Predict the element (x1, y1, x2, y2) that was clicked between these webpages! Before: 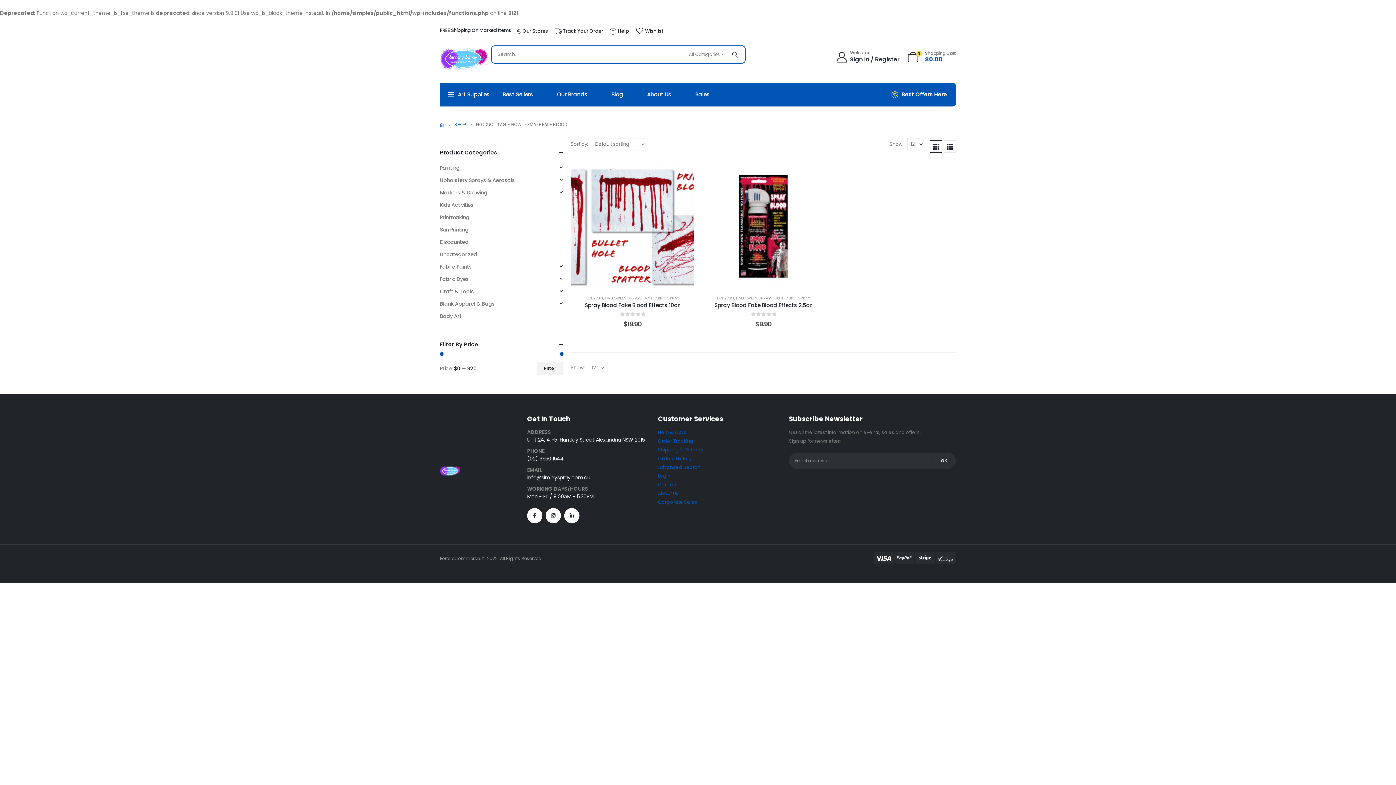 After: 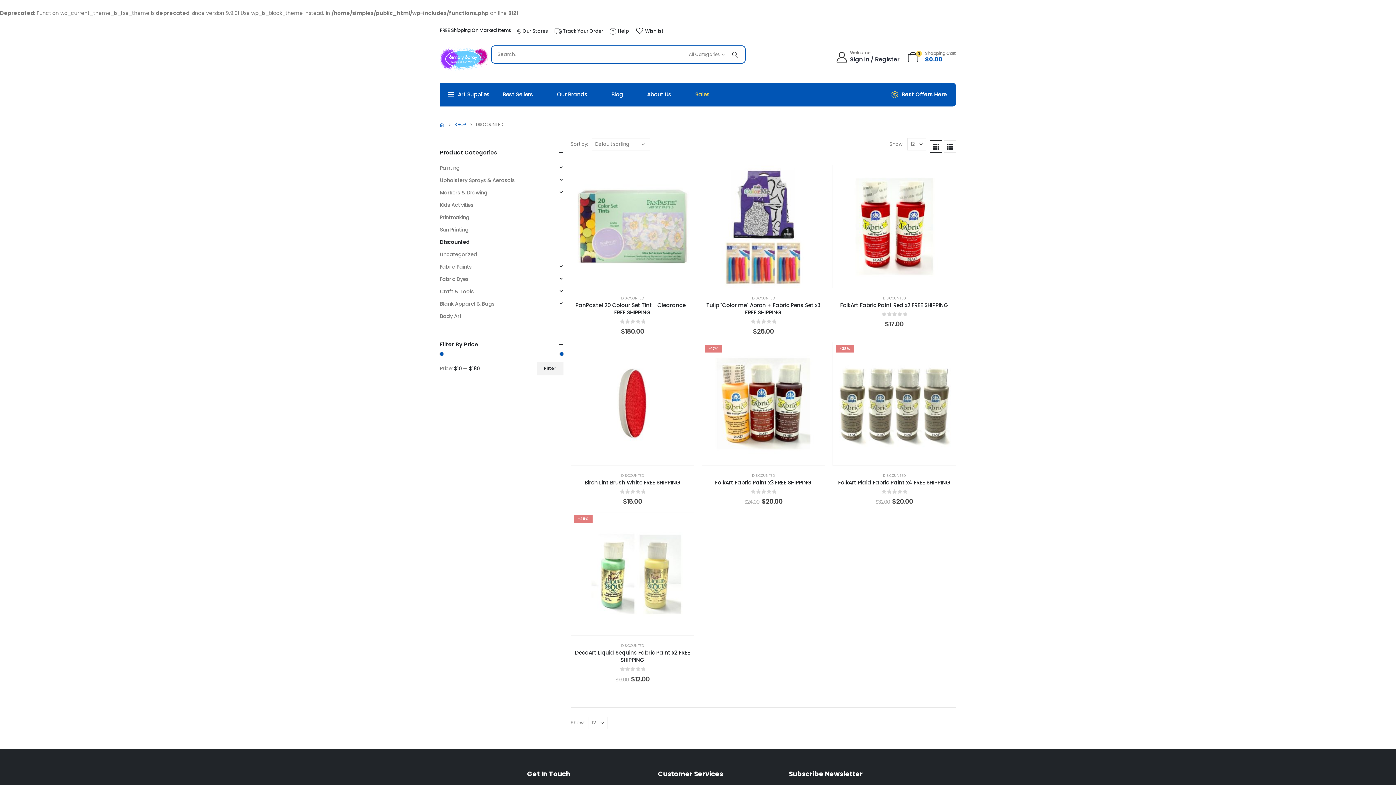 Action: bbox: (901, 91, 947, 97) label: Best Offers Here